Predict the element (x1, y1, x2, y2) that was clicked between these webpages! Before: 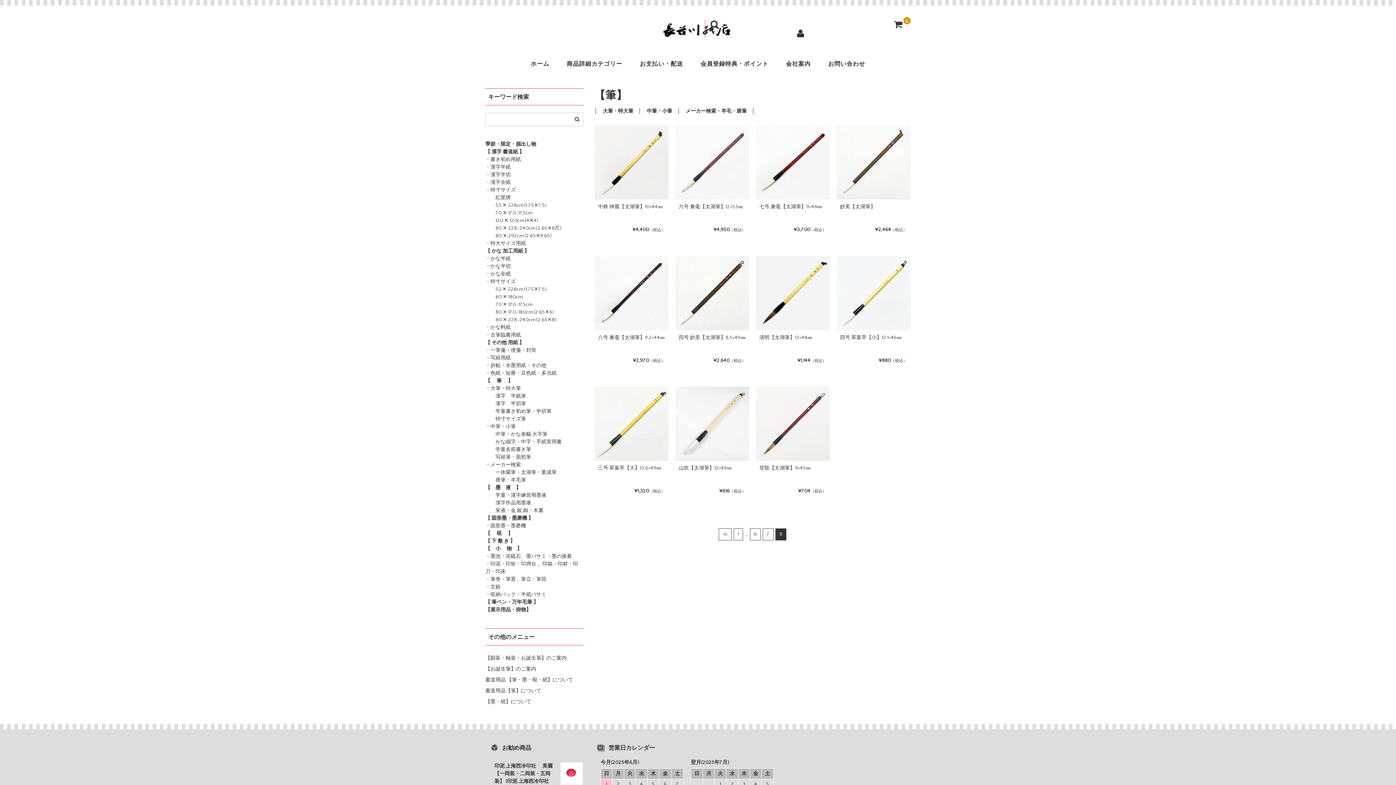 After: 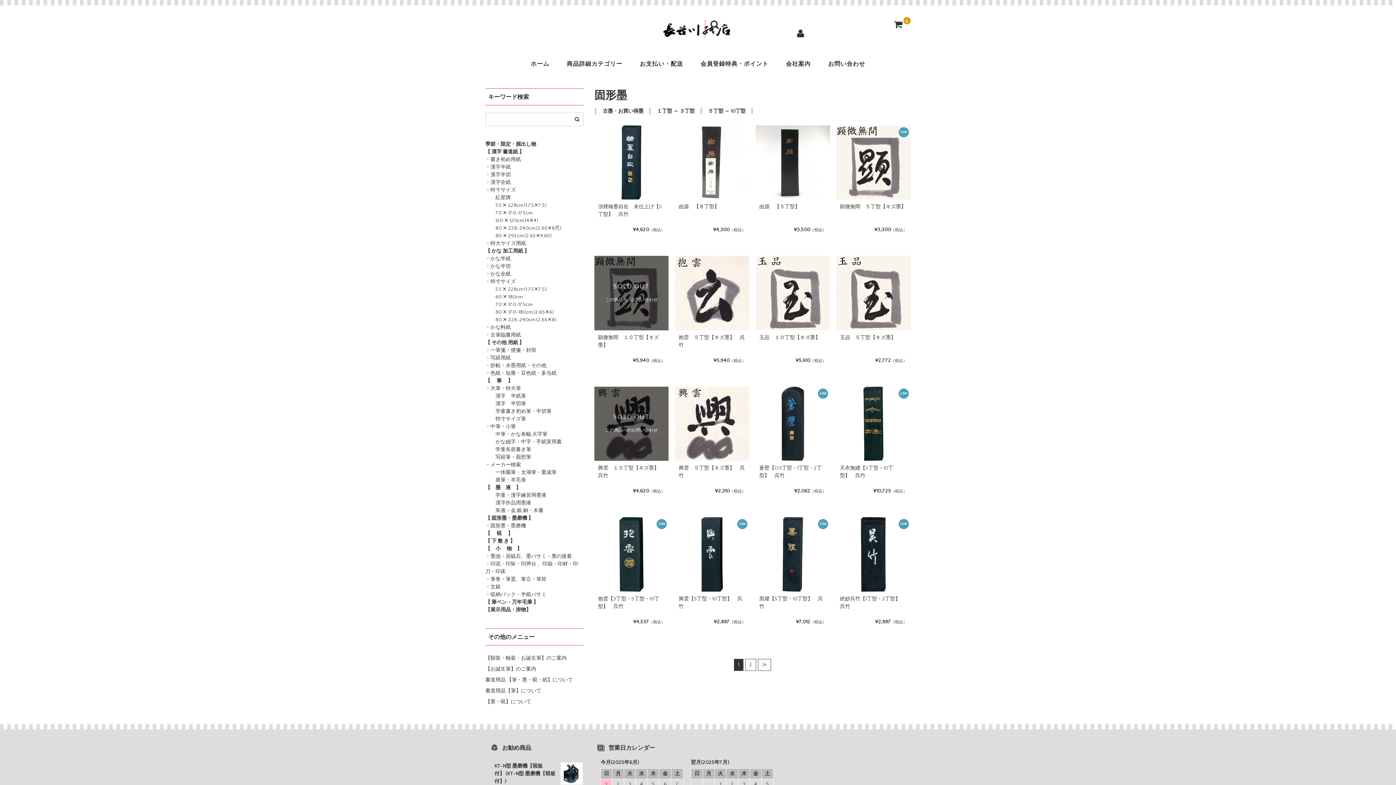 Action: bbox: (485, 523, 505, 529) label: ・固形墨